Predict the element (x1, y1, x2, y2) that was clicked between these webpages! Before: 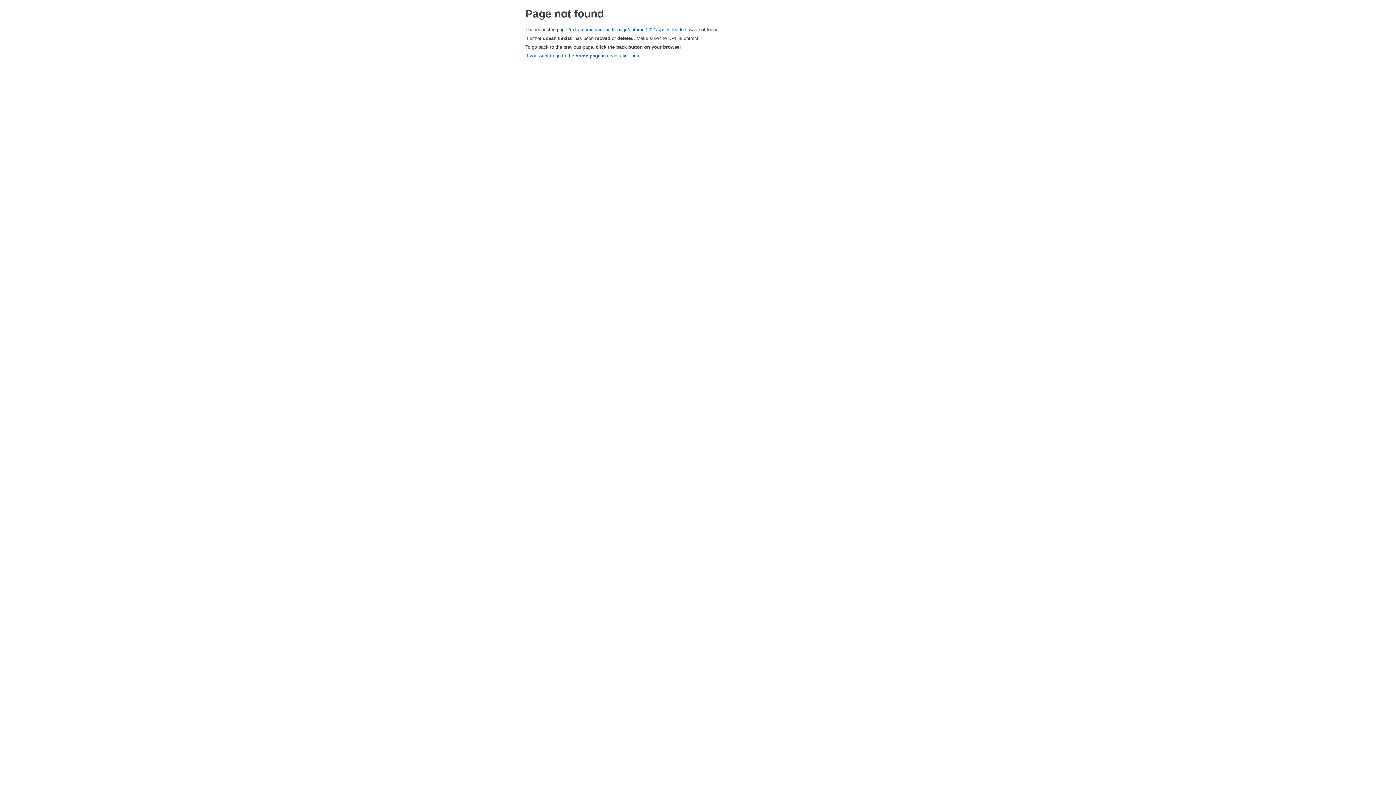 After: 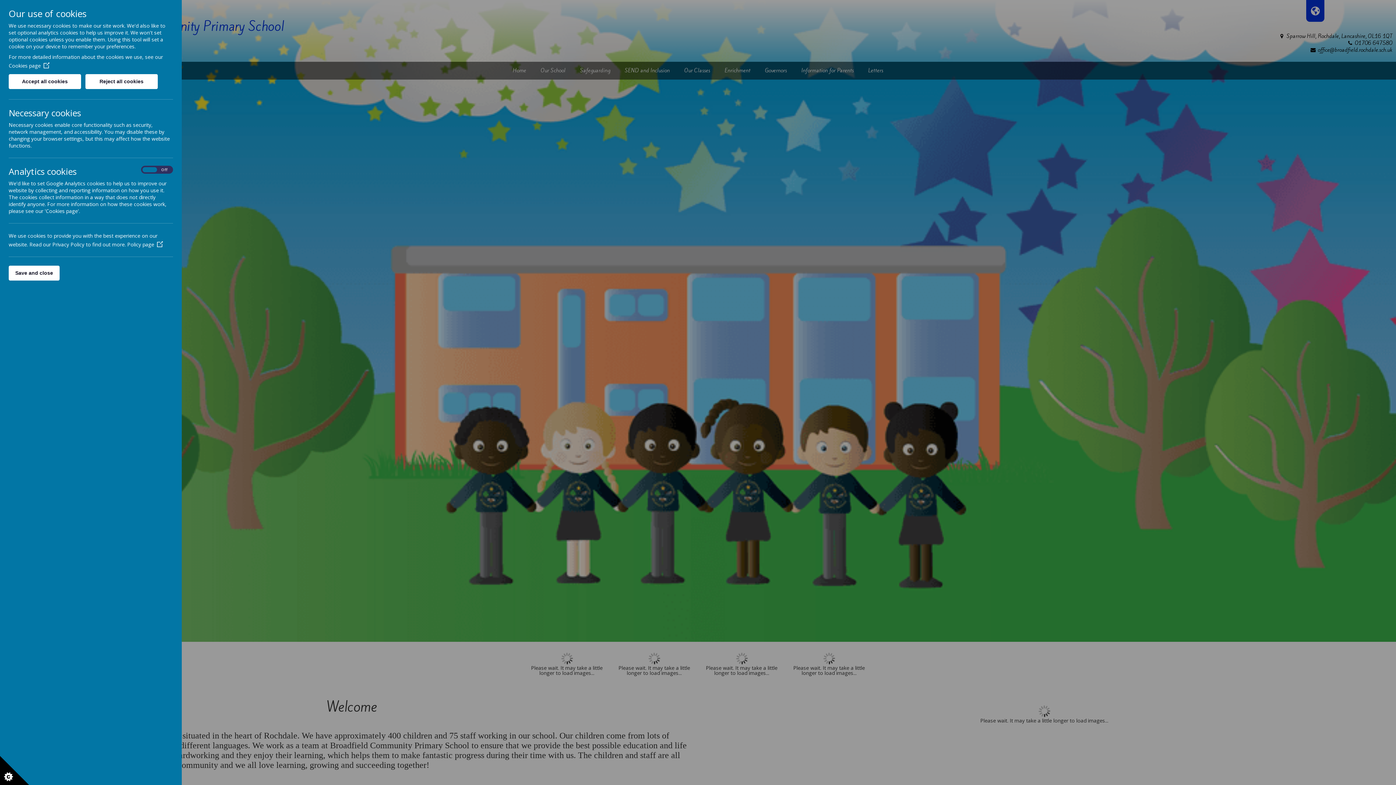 Action: label: If you want to go to the home page instead, click here. bbox: (525, 53, 642, 58)